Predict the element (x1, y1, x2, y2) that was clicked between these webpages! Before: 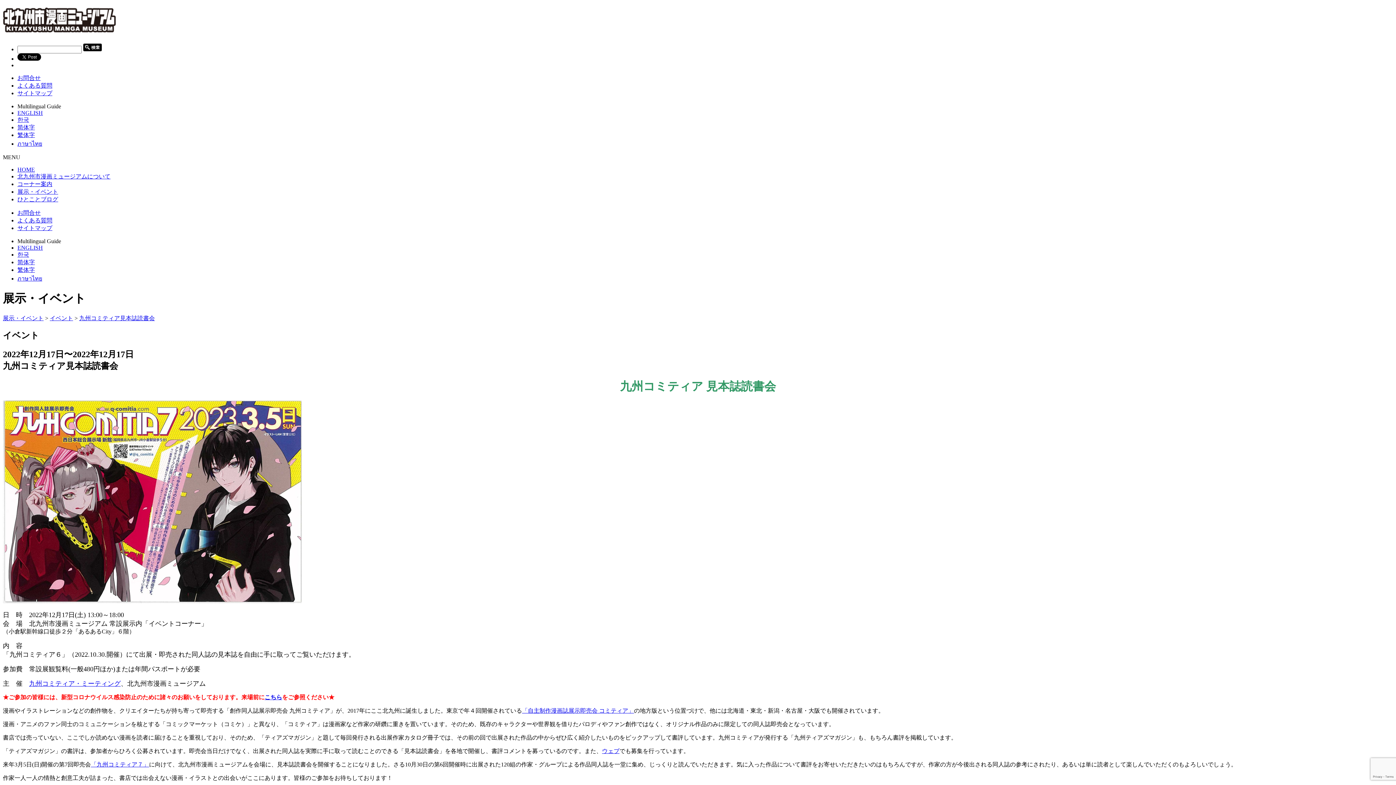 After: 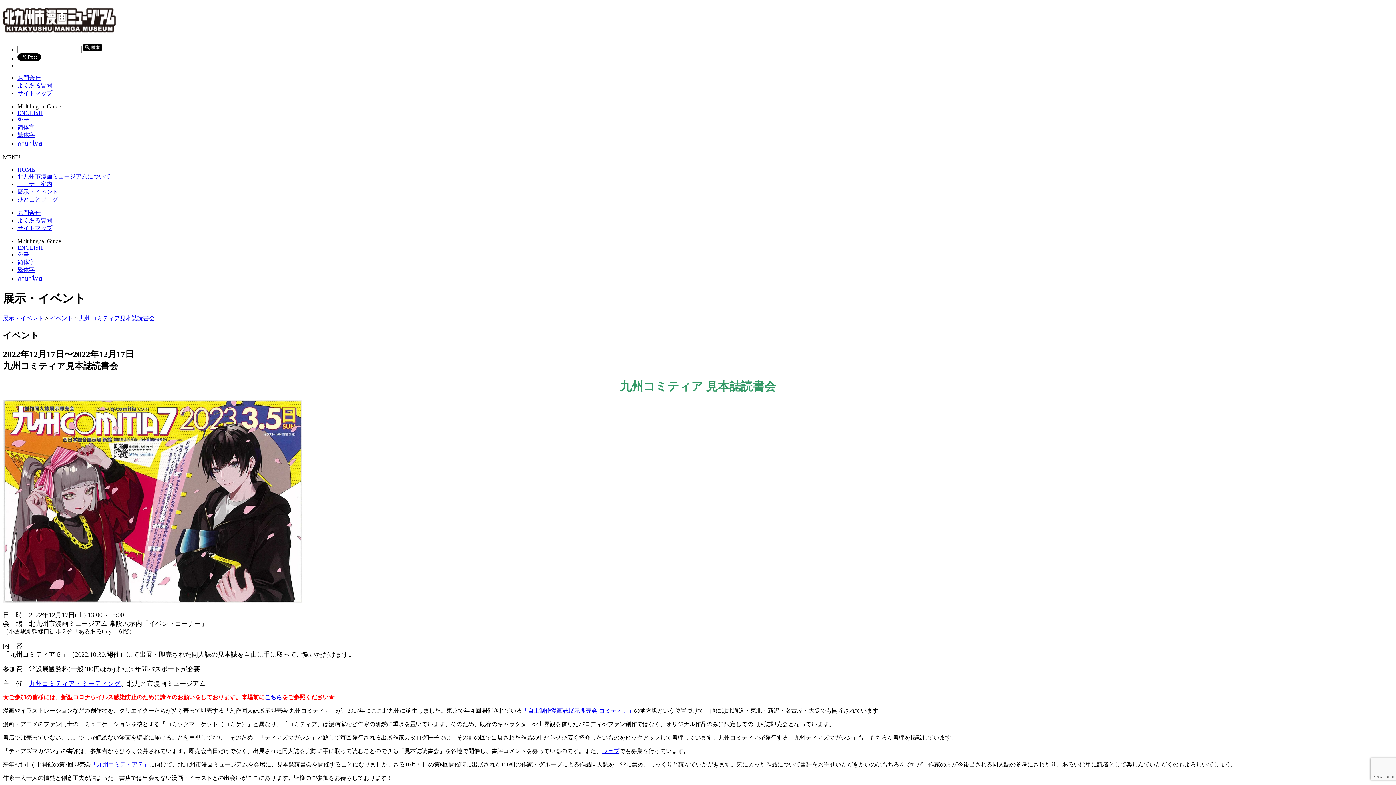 Action: bbox: (17, 140, 42, 146) label: ภาษาไทย